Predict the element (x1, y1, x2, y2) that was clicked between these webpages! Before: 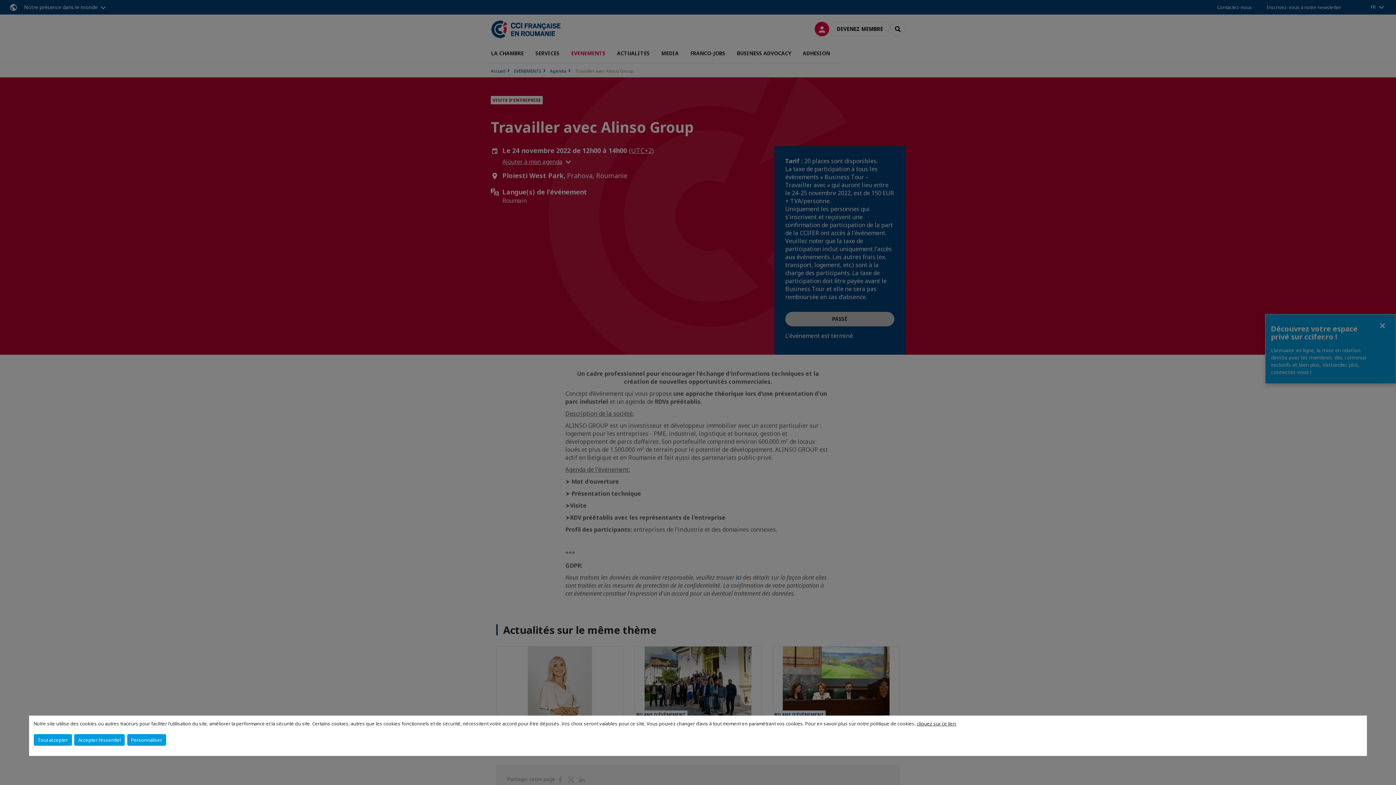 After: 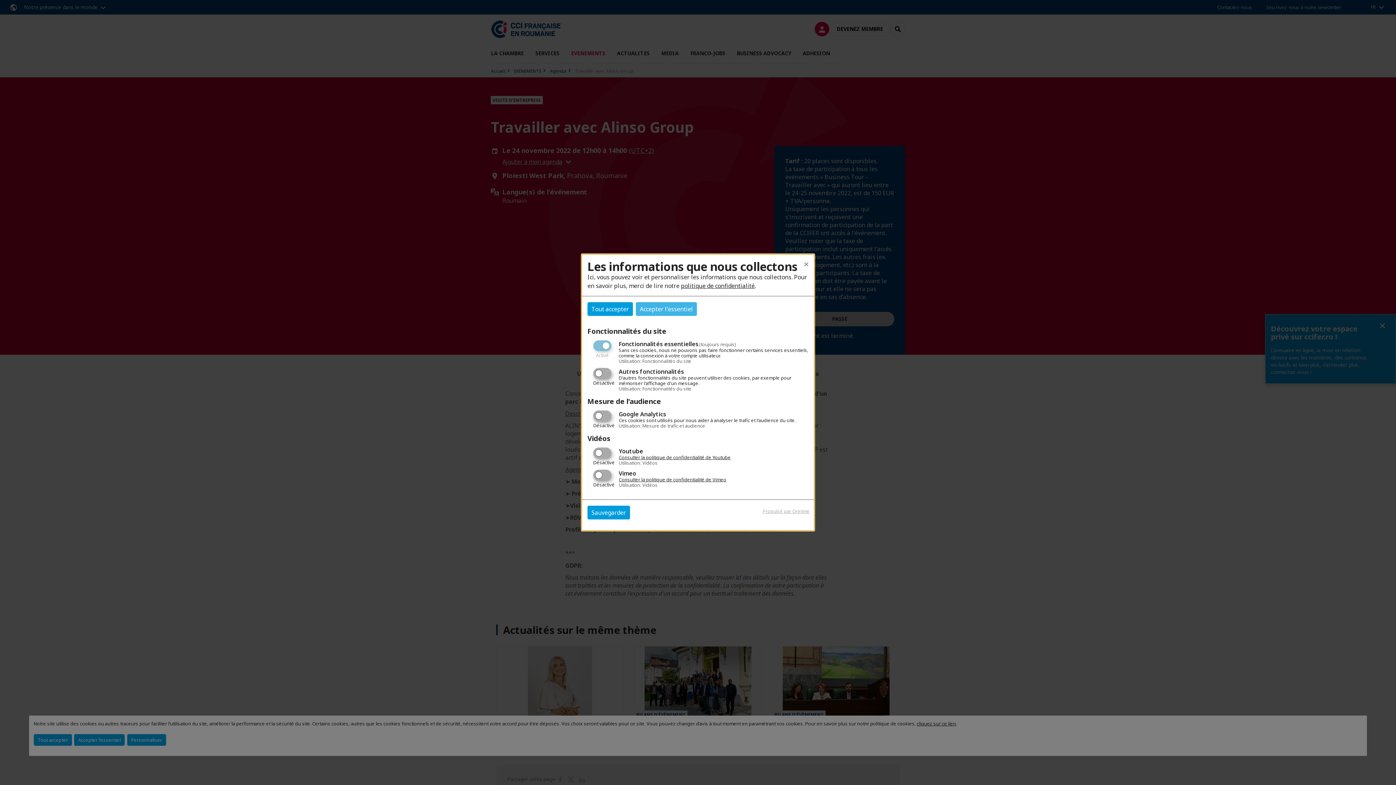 Action: bbox: (127, 734, 166, 746) label: Personnaliser